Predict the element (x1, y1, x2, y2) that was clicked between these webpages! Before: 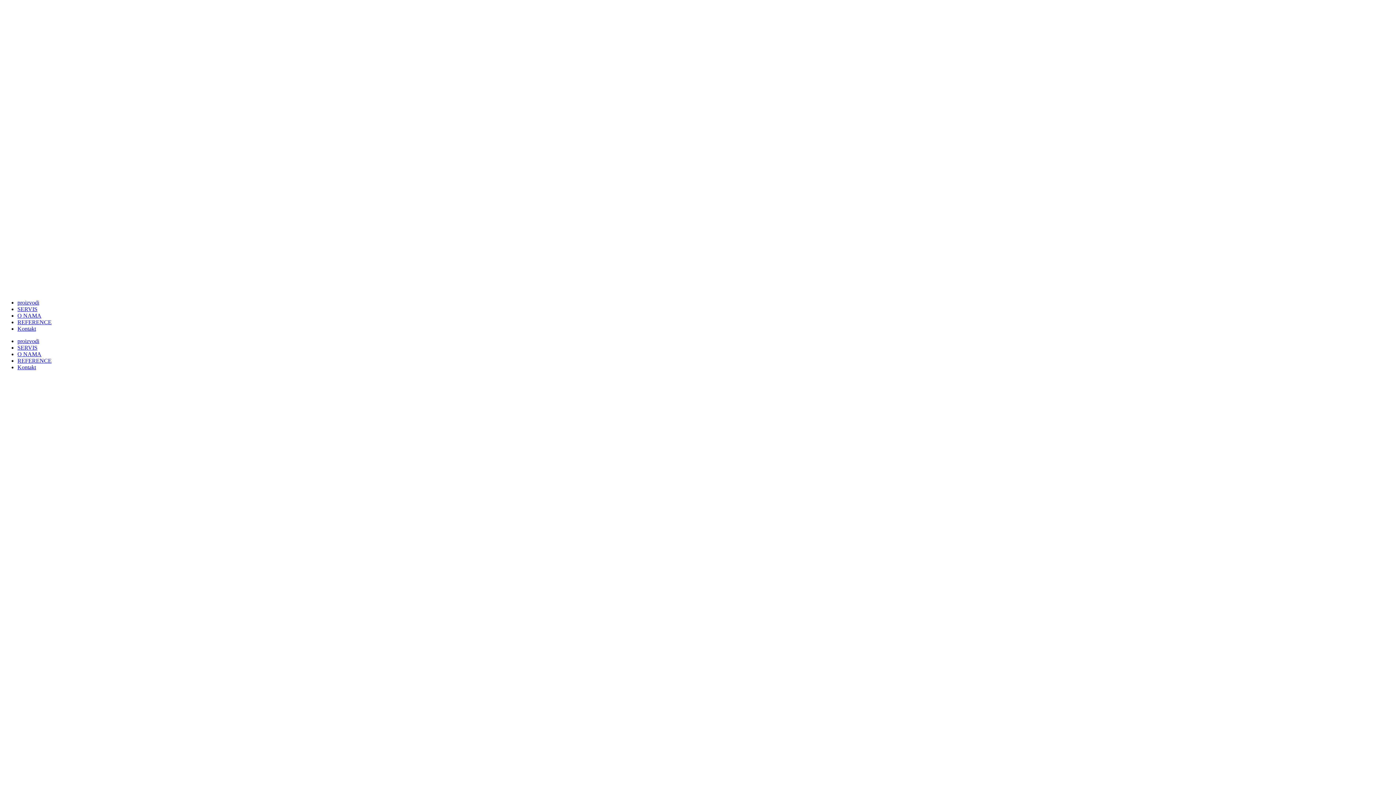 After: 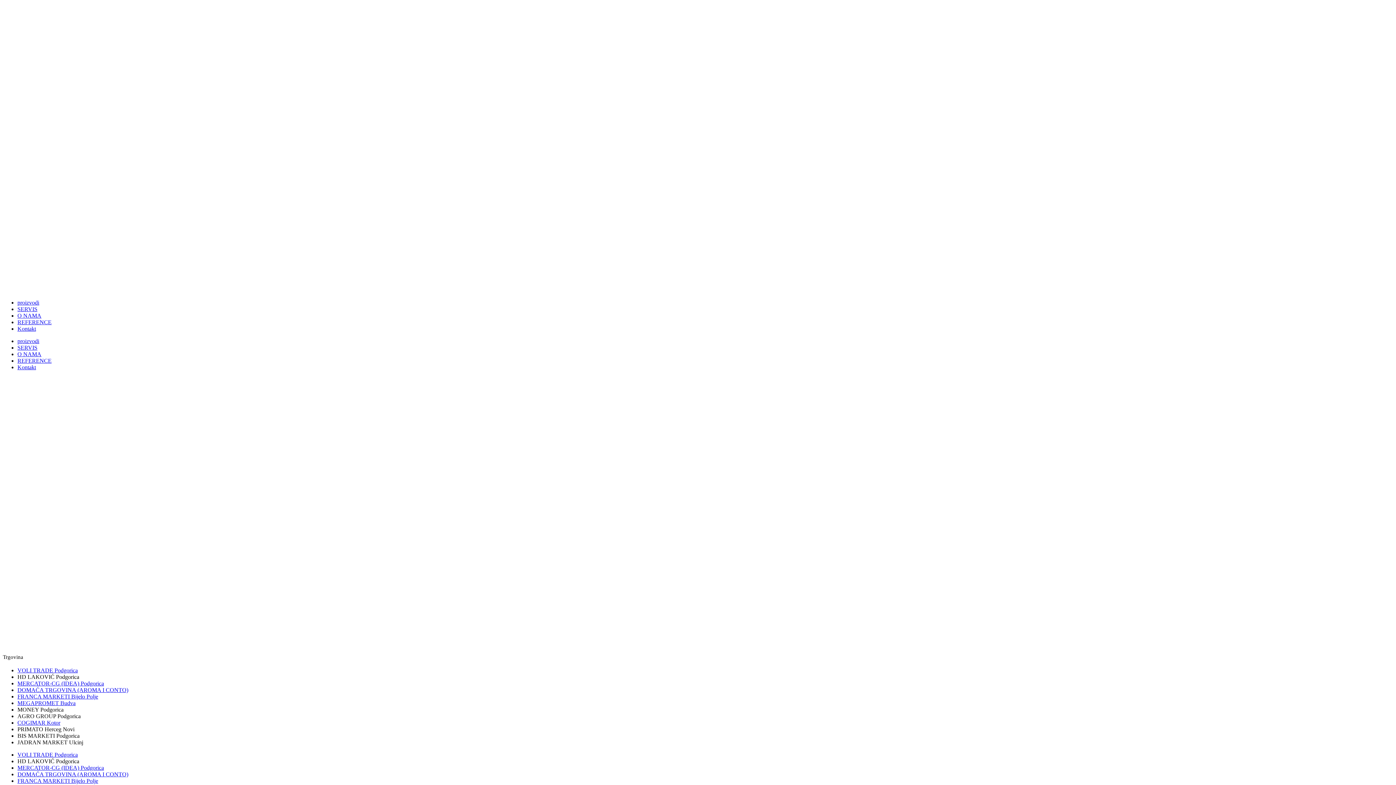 Action: label: REFERENCE bbox: (17, 357, 51, 364)